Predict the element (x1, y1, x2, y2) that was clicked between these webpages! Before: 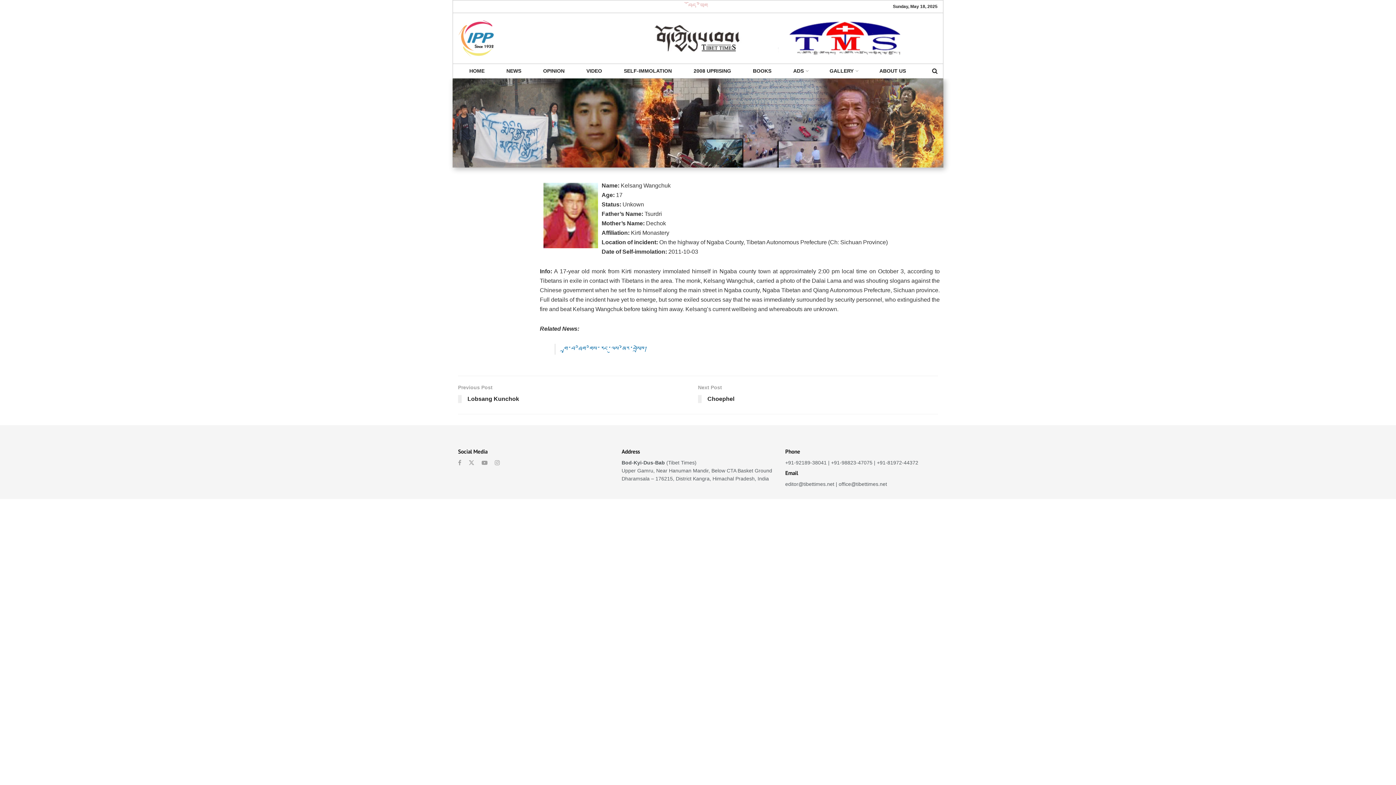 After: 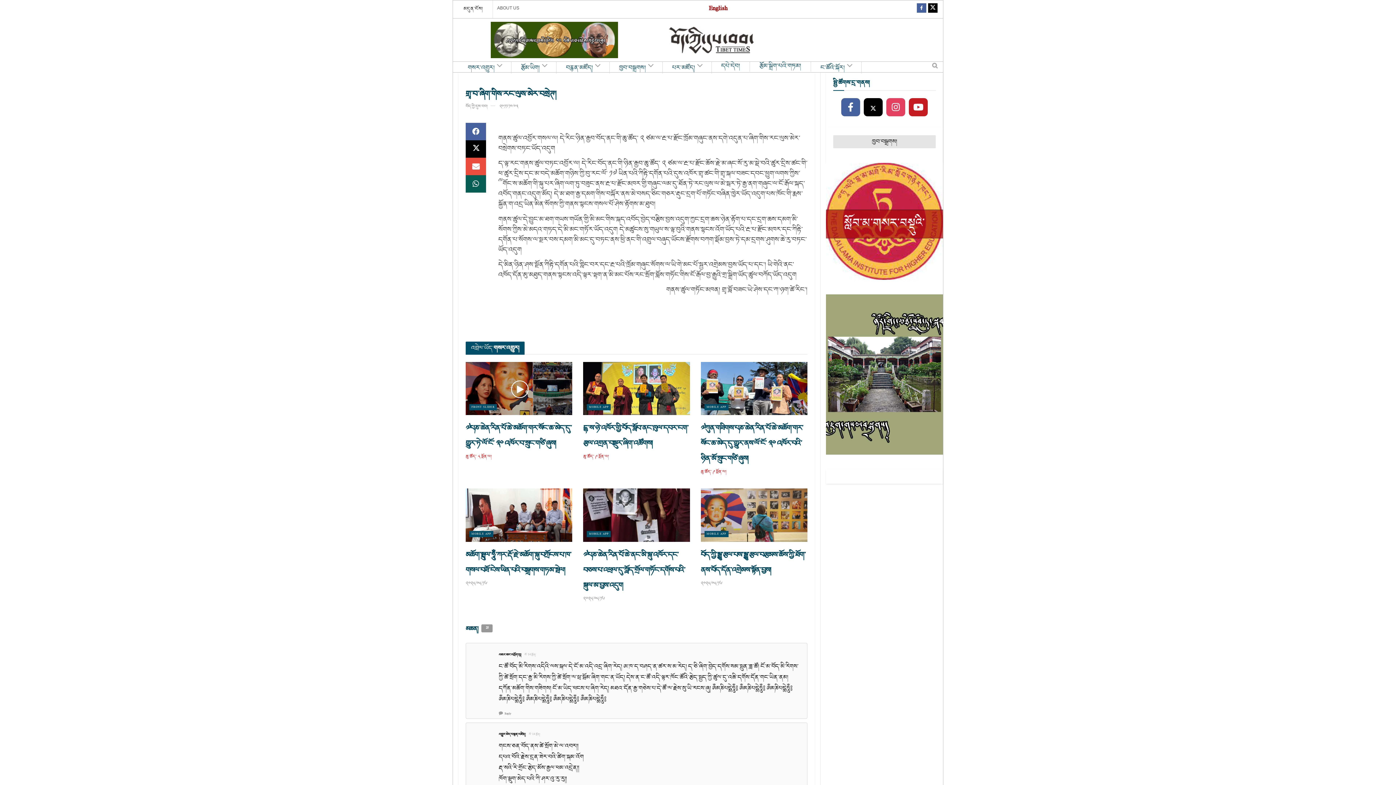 Action: bbox: (563, 345, 646, 353) label: གྲྭ་བ་ཞིག་གིས་རང་ལུས་མེར་བསྲེཊ།